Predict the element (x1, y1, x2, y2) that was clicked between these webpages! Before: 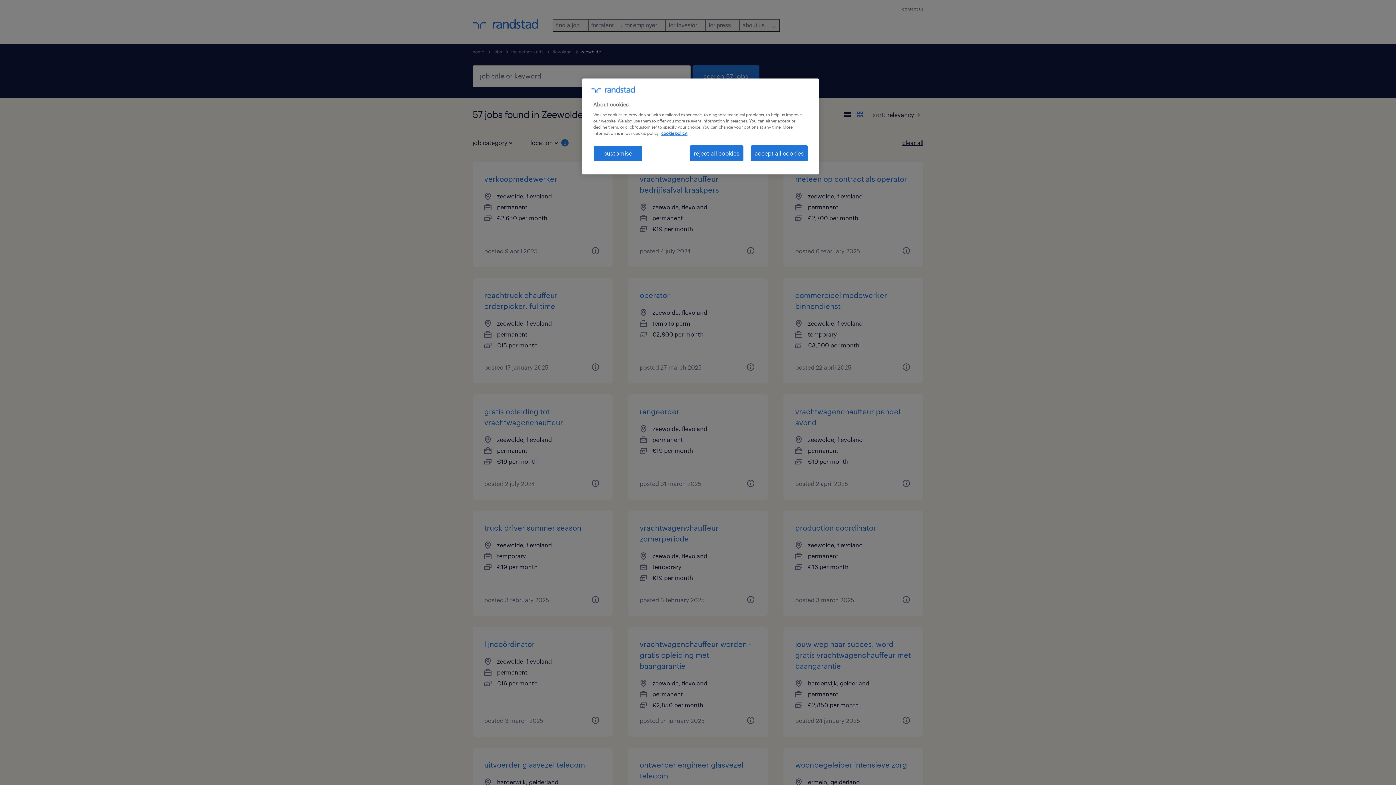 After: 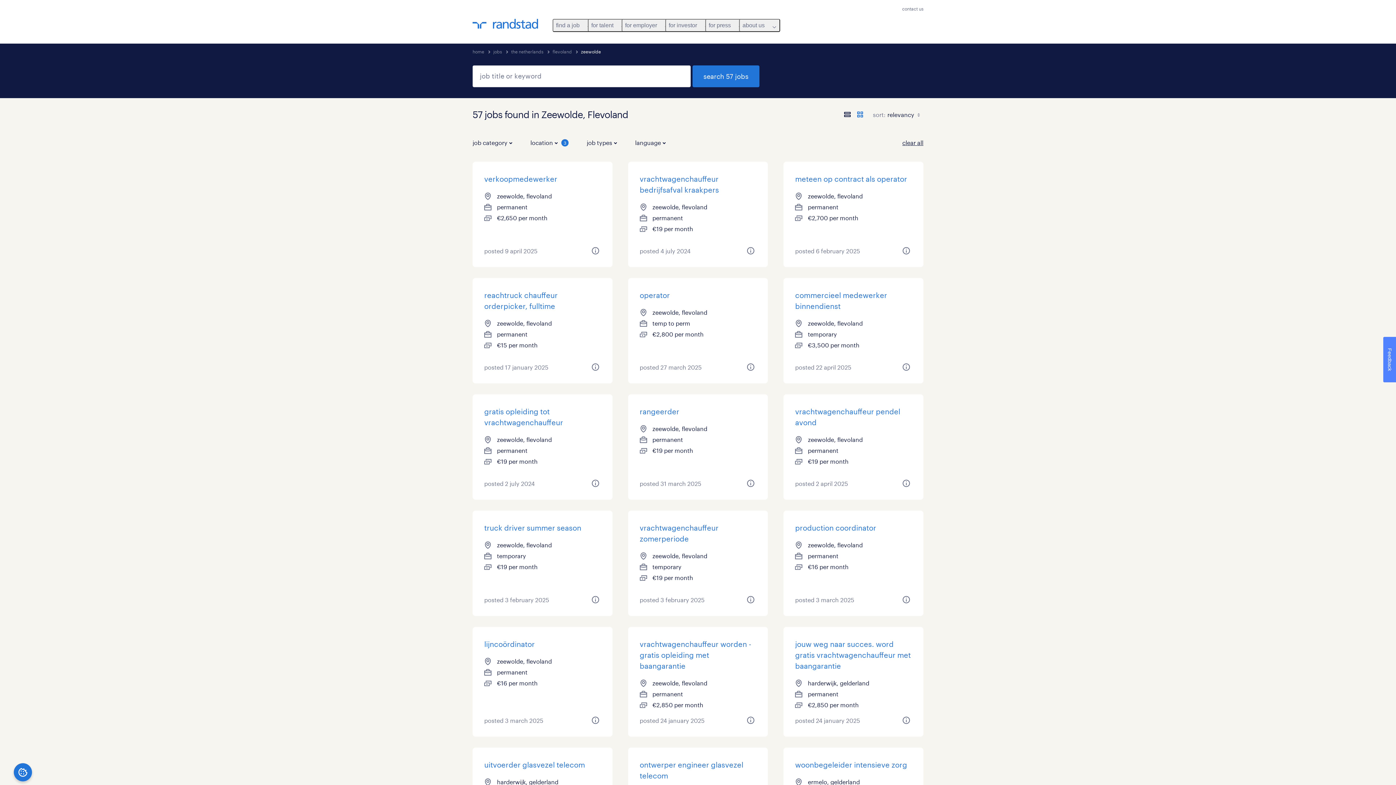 Action: label: accept all cookies bbox: (750, 145, 808, 161)